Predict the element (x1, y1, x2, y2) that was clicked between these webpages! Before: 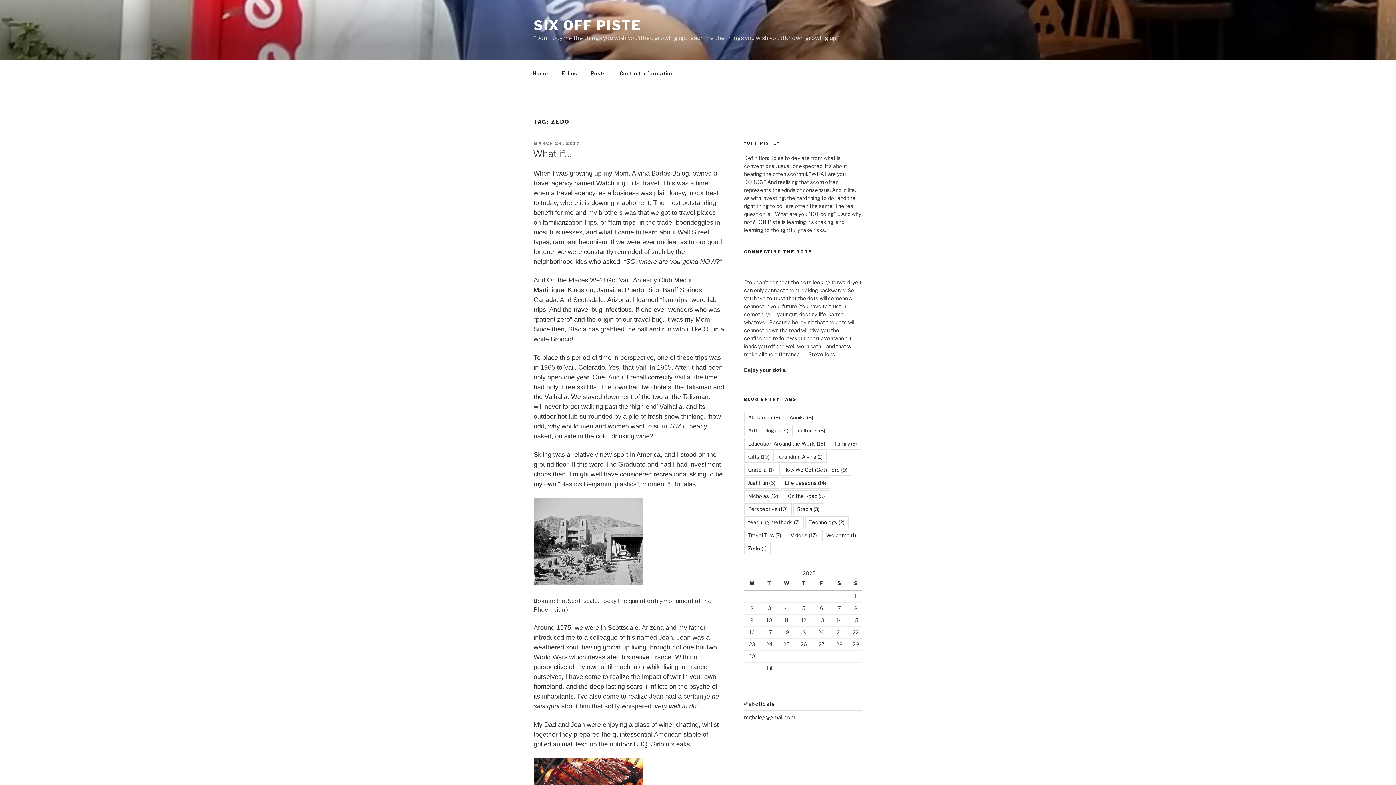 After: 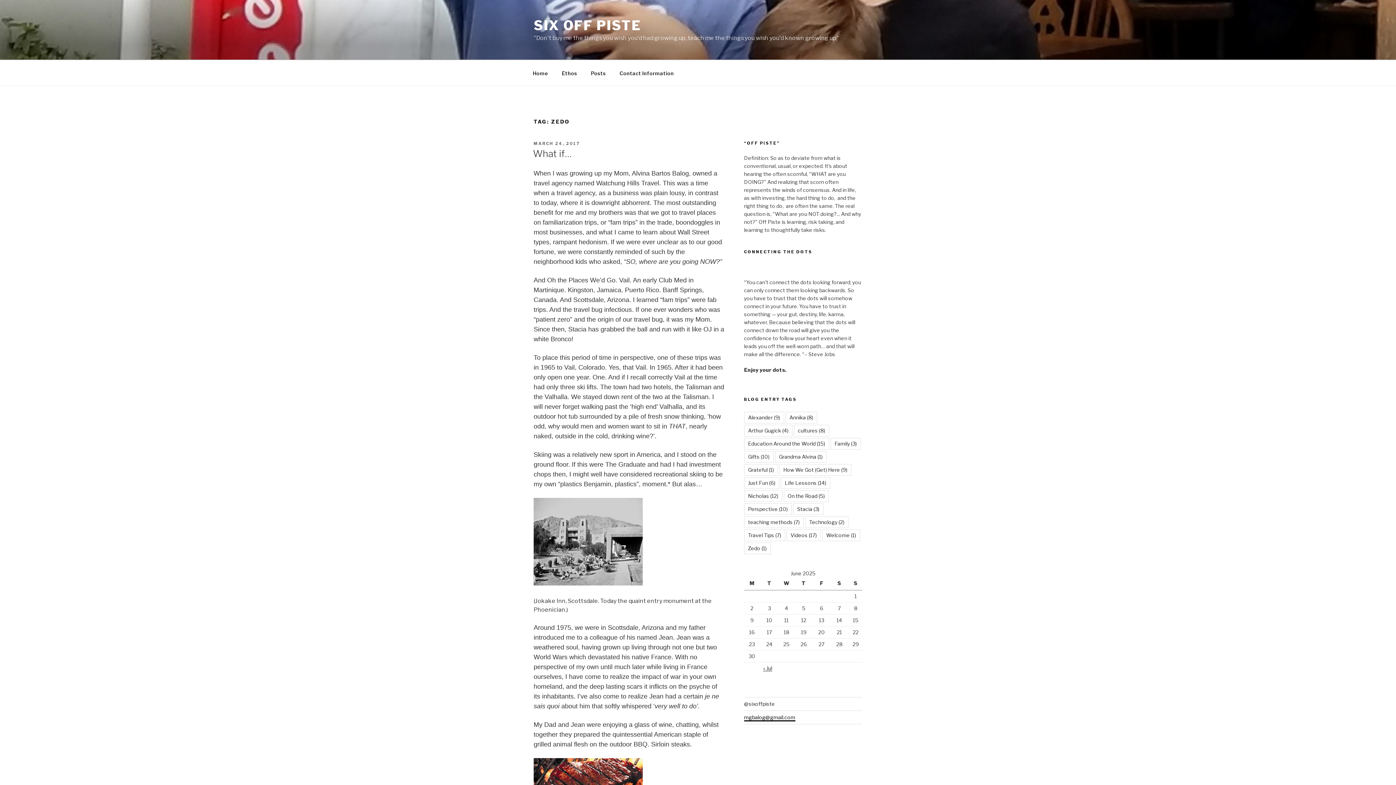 Action: label: mgbalog@gmail.com bbox: (744, 714, 795, 720)